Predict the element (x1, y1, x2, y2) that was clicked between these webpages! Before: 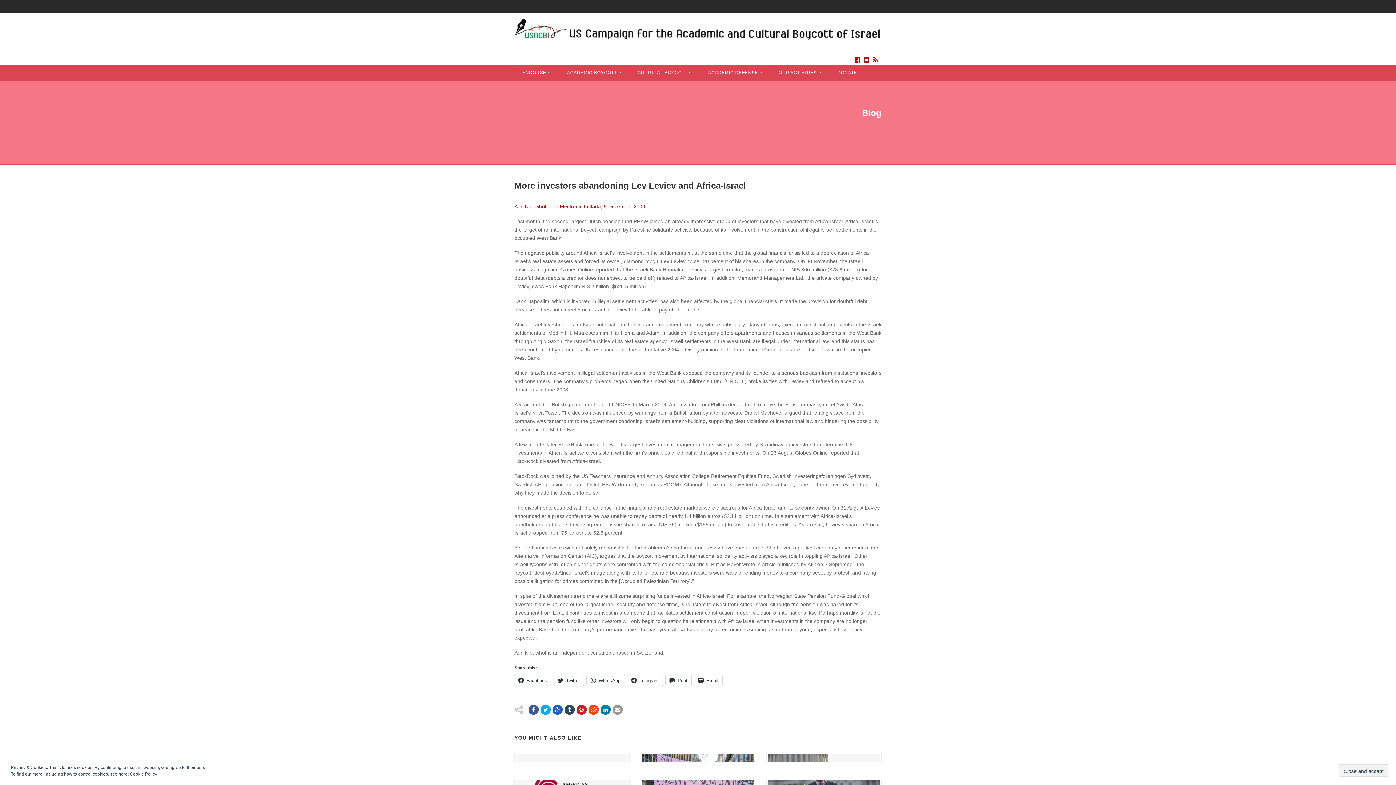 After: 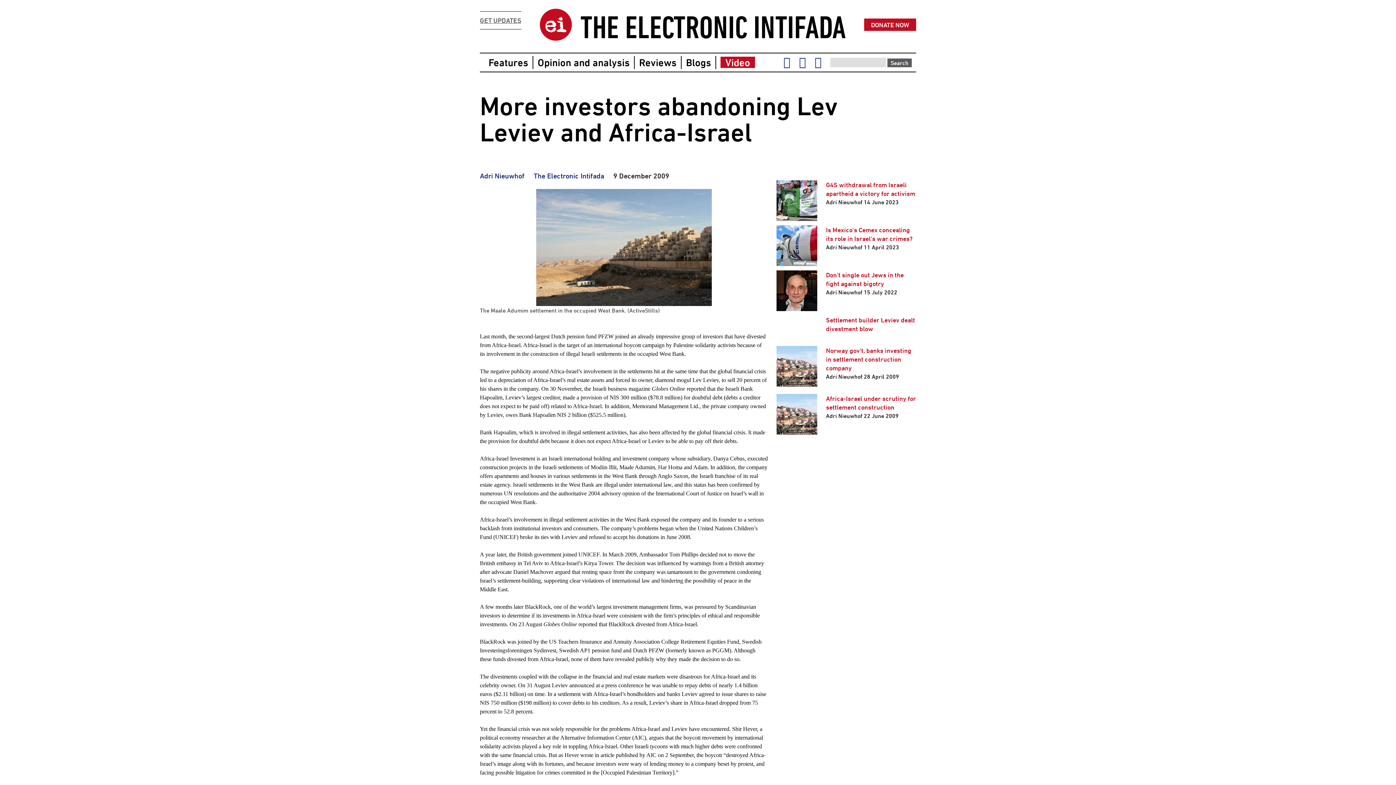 Action: bbox: (514, 203, 645, 209) label: Adri Nieuwhof, The Electronic Intifada, 9 December 2009